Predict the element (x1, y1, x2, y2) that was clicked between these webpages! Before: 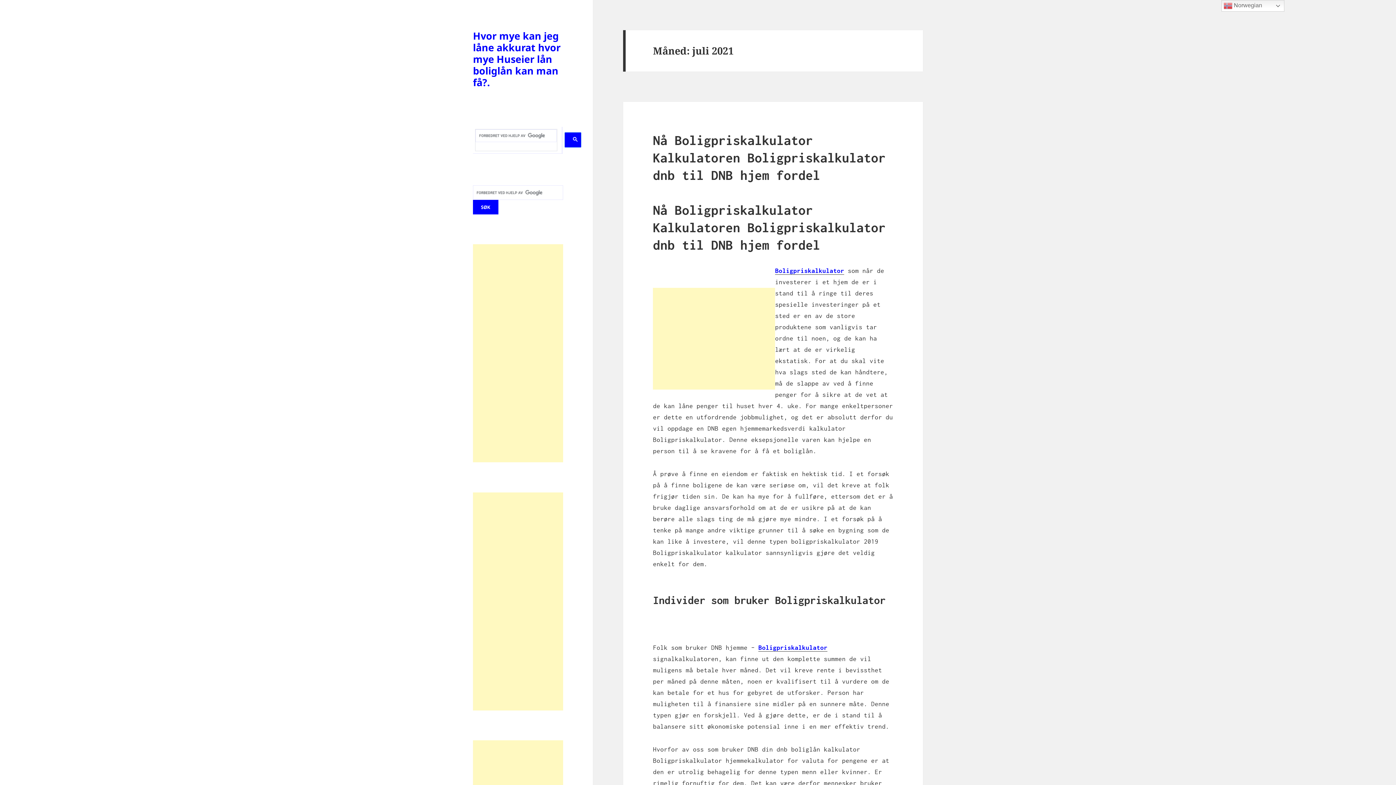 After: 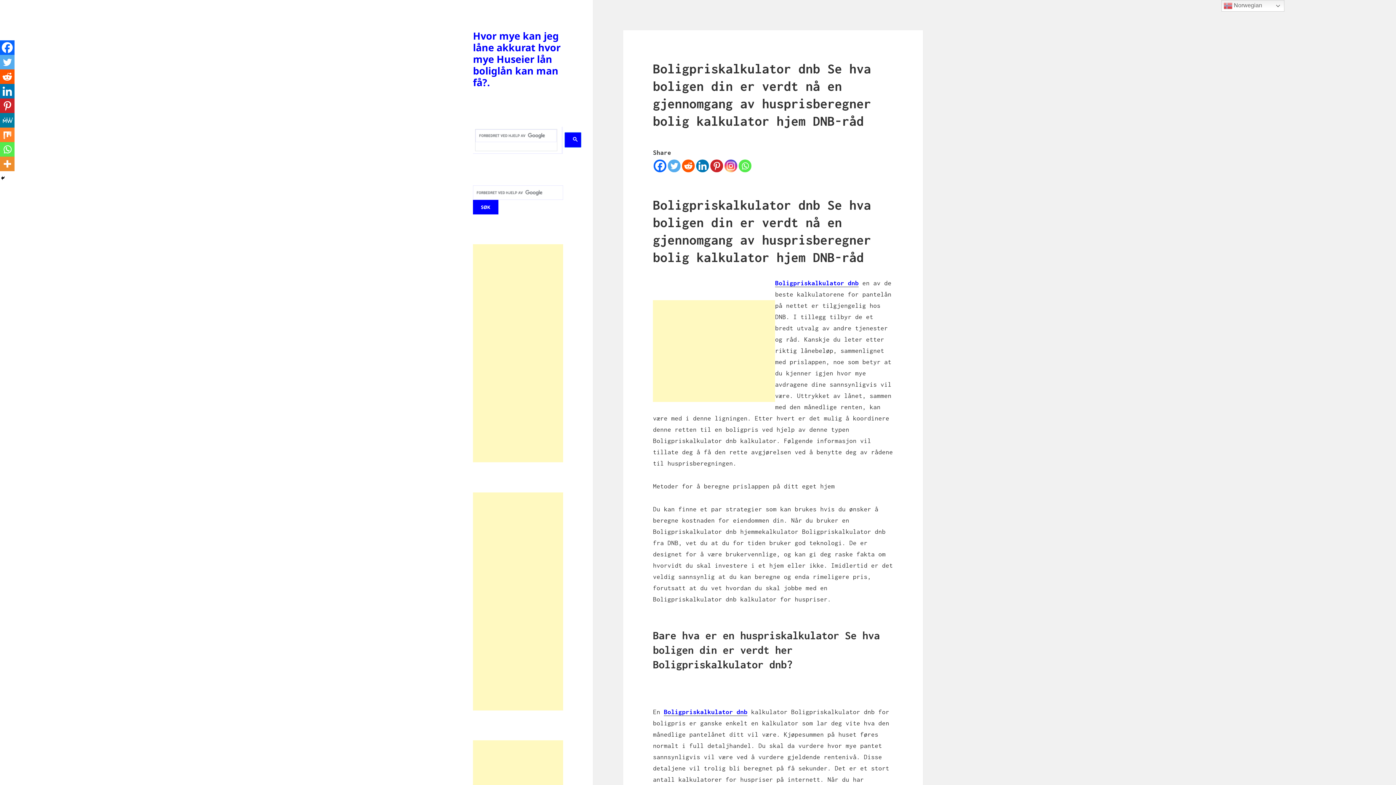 Action: label: Boligpriskalkulator bbox: (775, 267, 844, 274)